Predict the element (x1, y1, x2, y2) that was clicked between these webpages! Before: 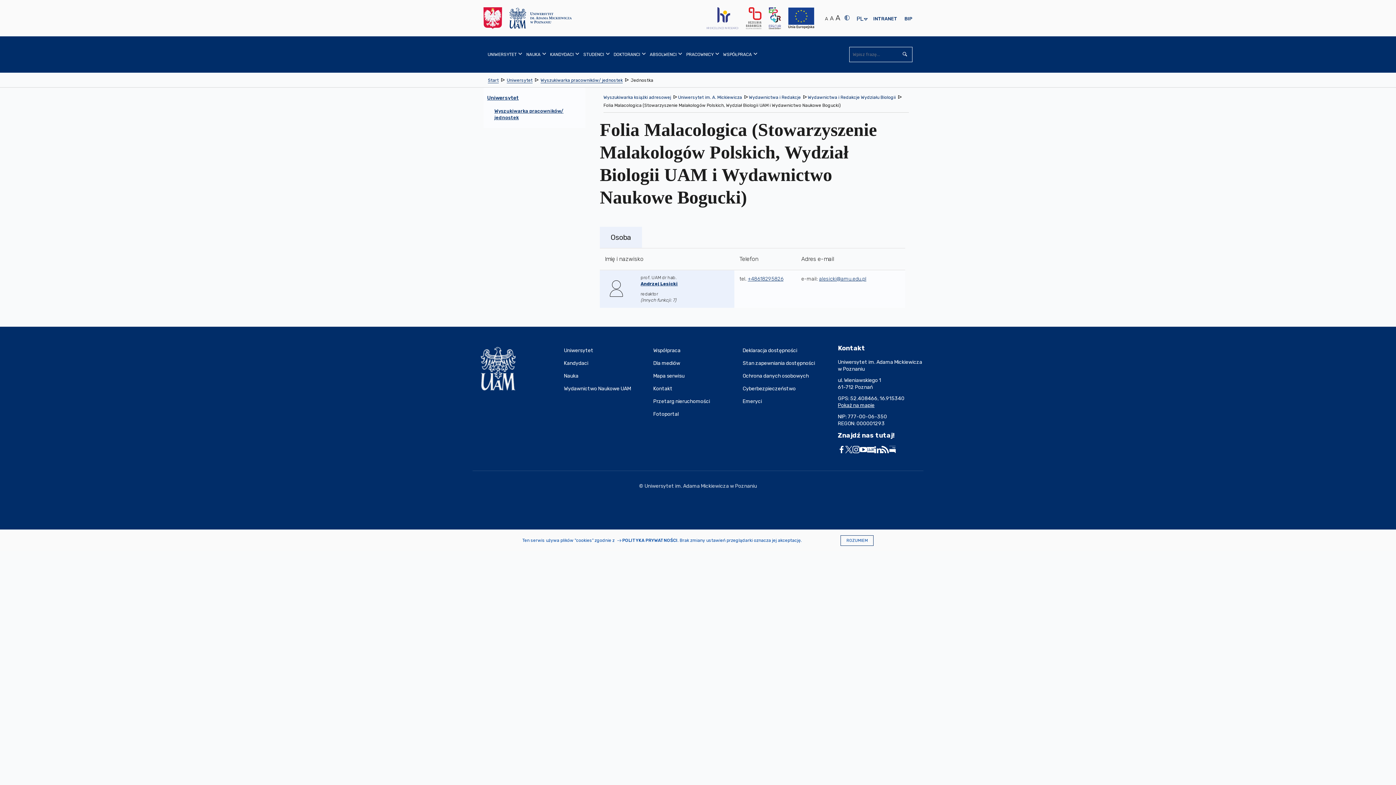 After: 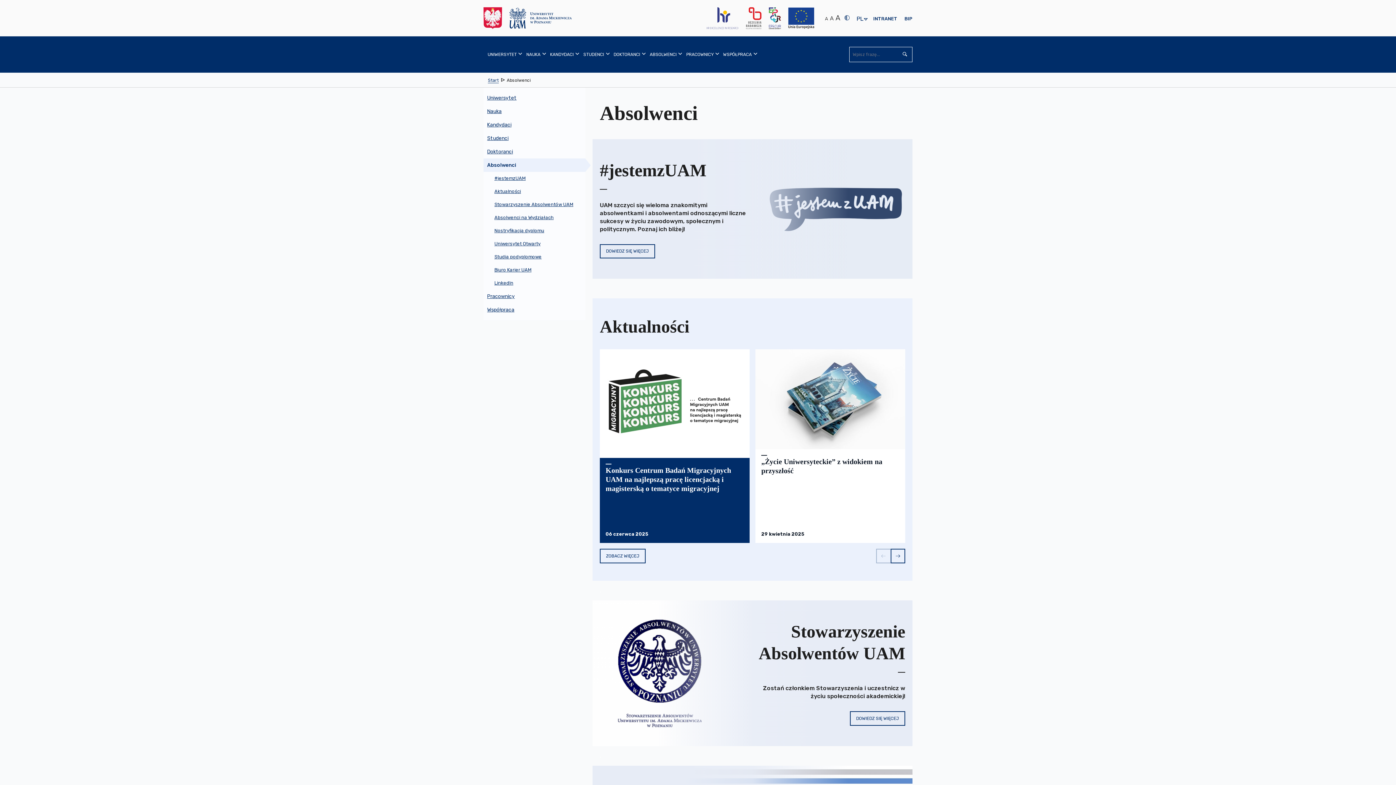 Action: label: ABSOLWENCI bbox: (645, 36, 682, 72)